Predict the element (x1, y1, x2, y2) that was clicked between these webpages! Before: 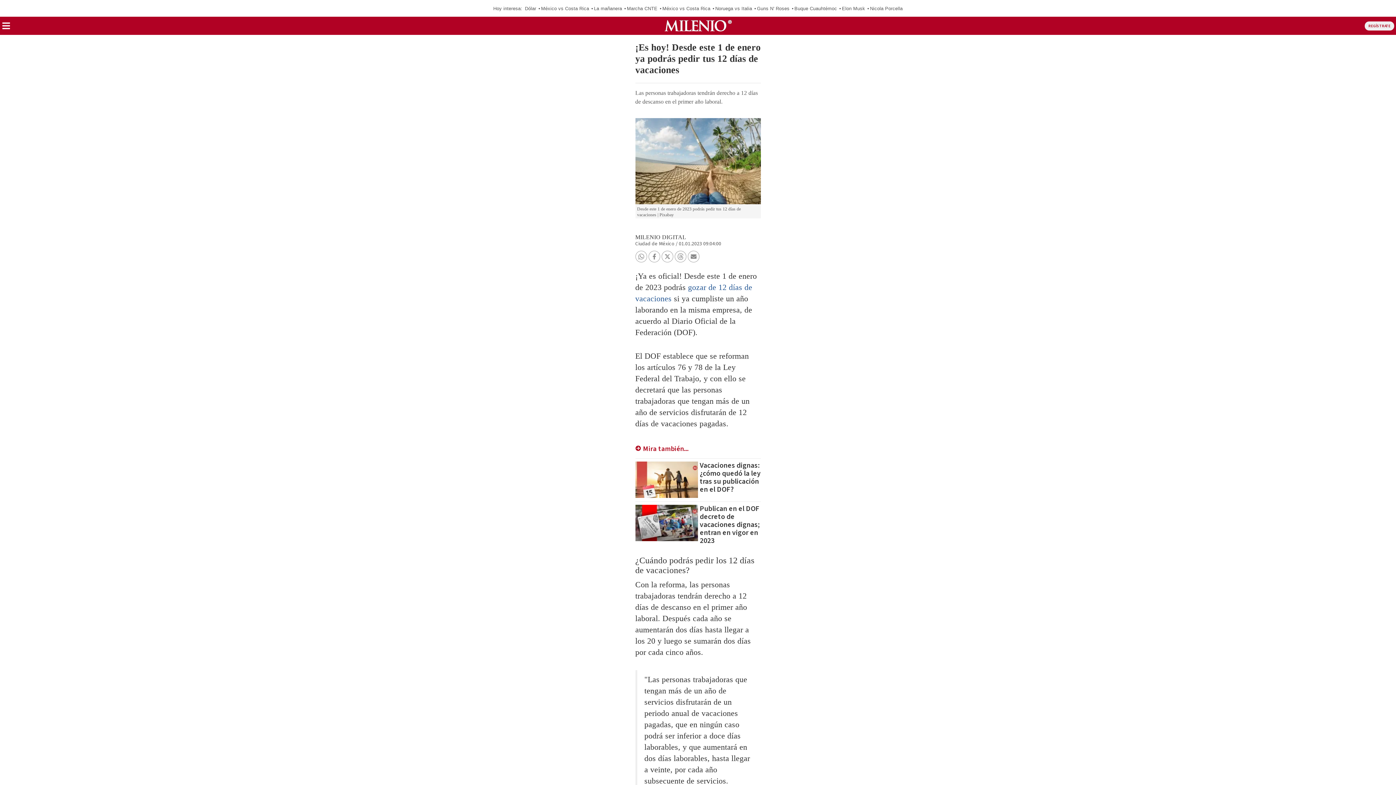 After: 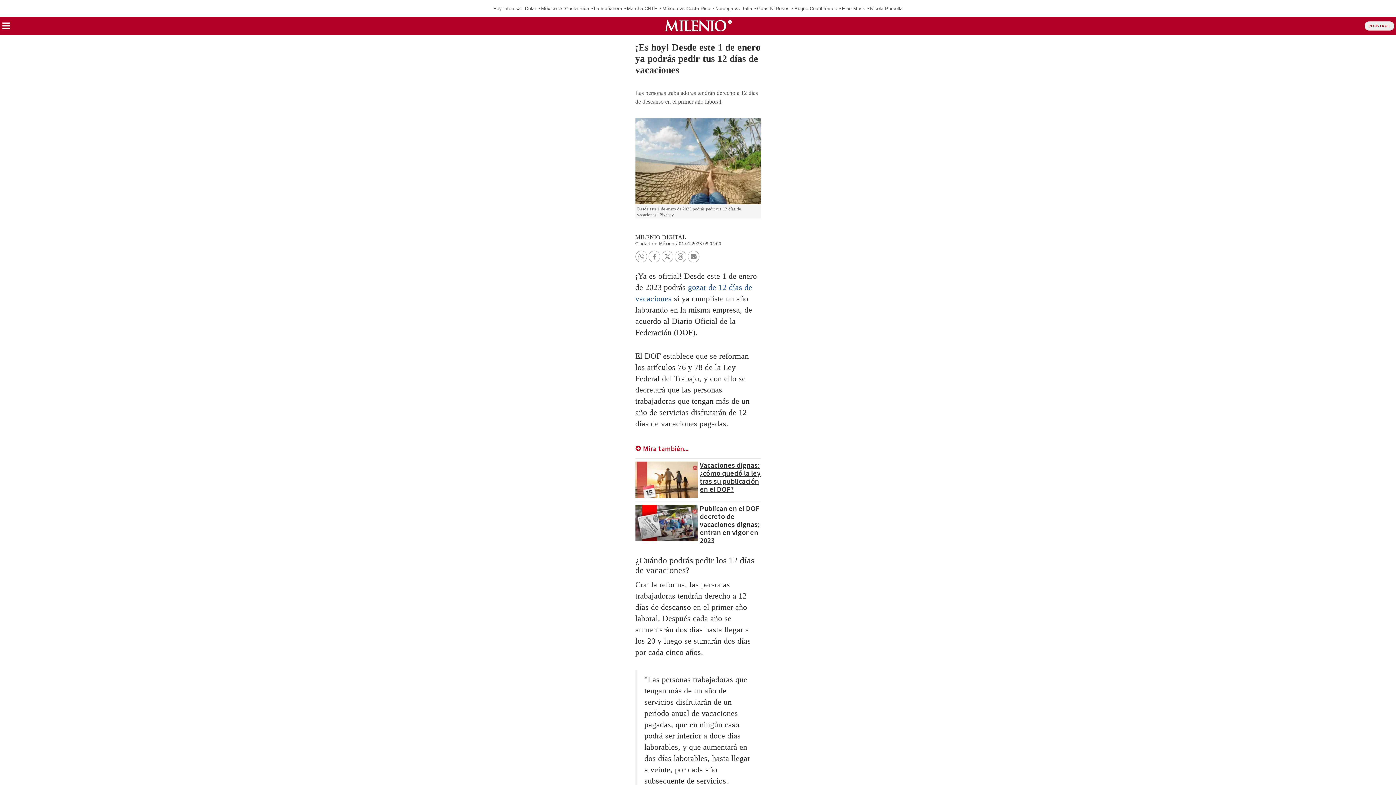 Action: label: Vacaciones dignas: ¿cómo quedó la ley tras su publicación en el DOF? bbox: (699, 460, 760, 494)